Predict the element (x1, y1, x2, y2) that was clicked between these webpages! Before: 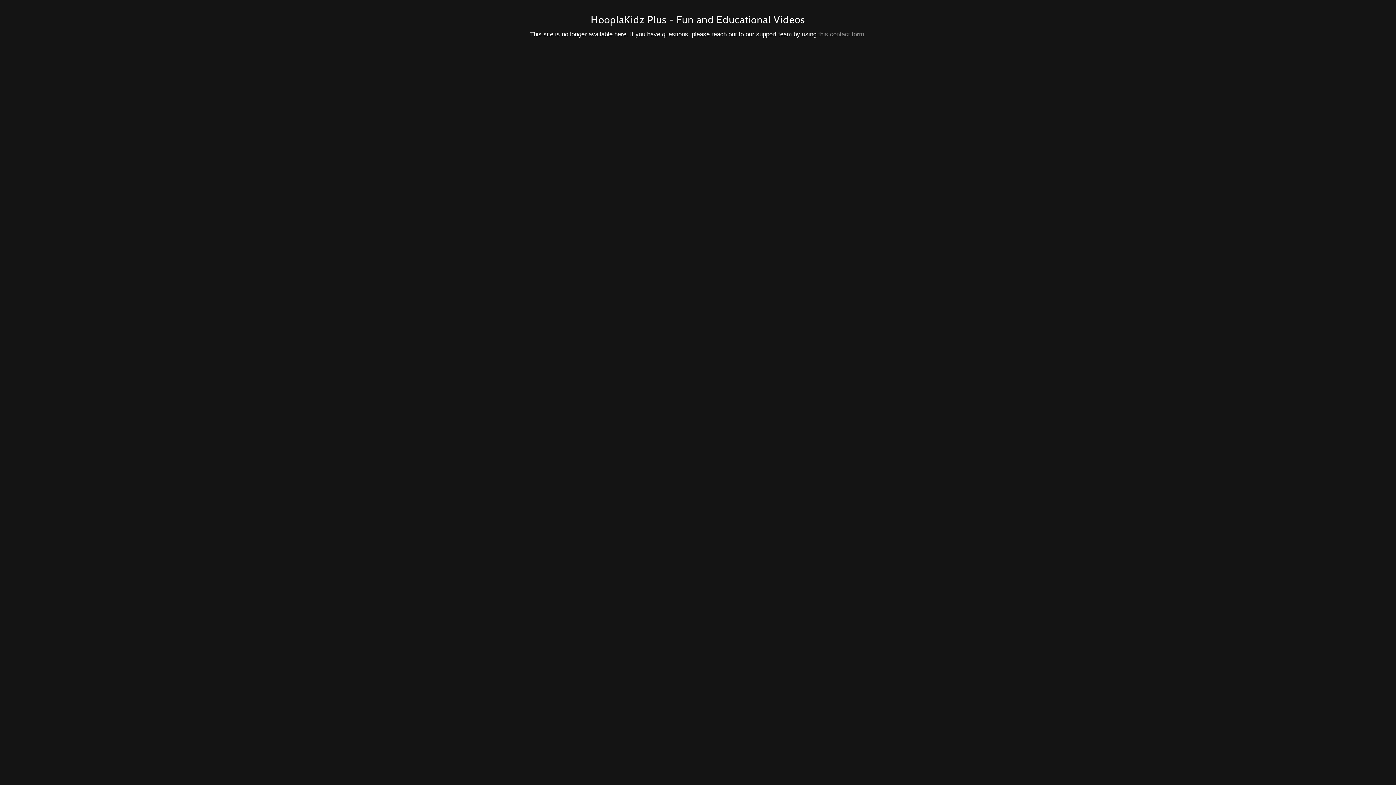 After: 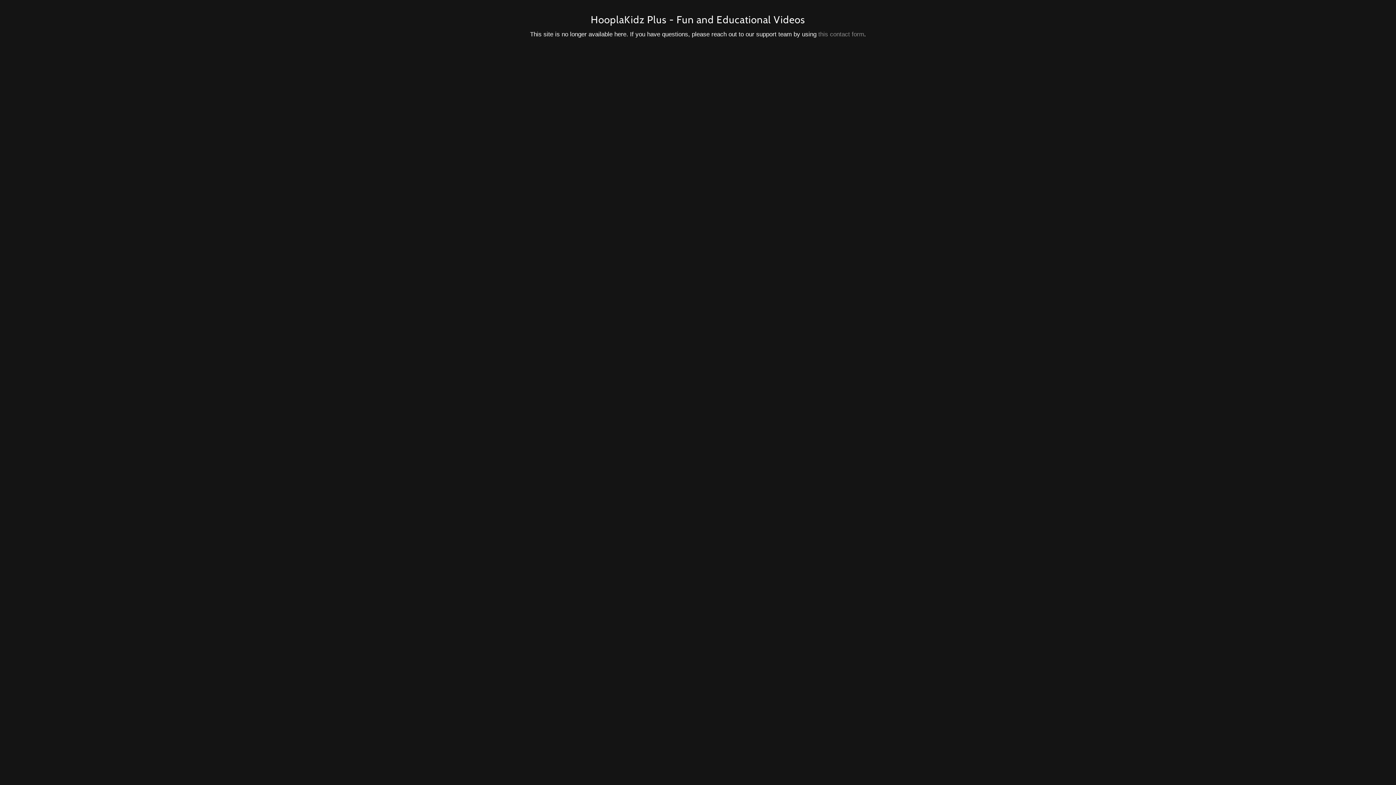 Action: bbox: (818, 30, 864, 37) label: this contact form